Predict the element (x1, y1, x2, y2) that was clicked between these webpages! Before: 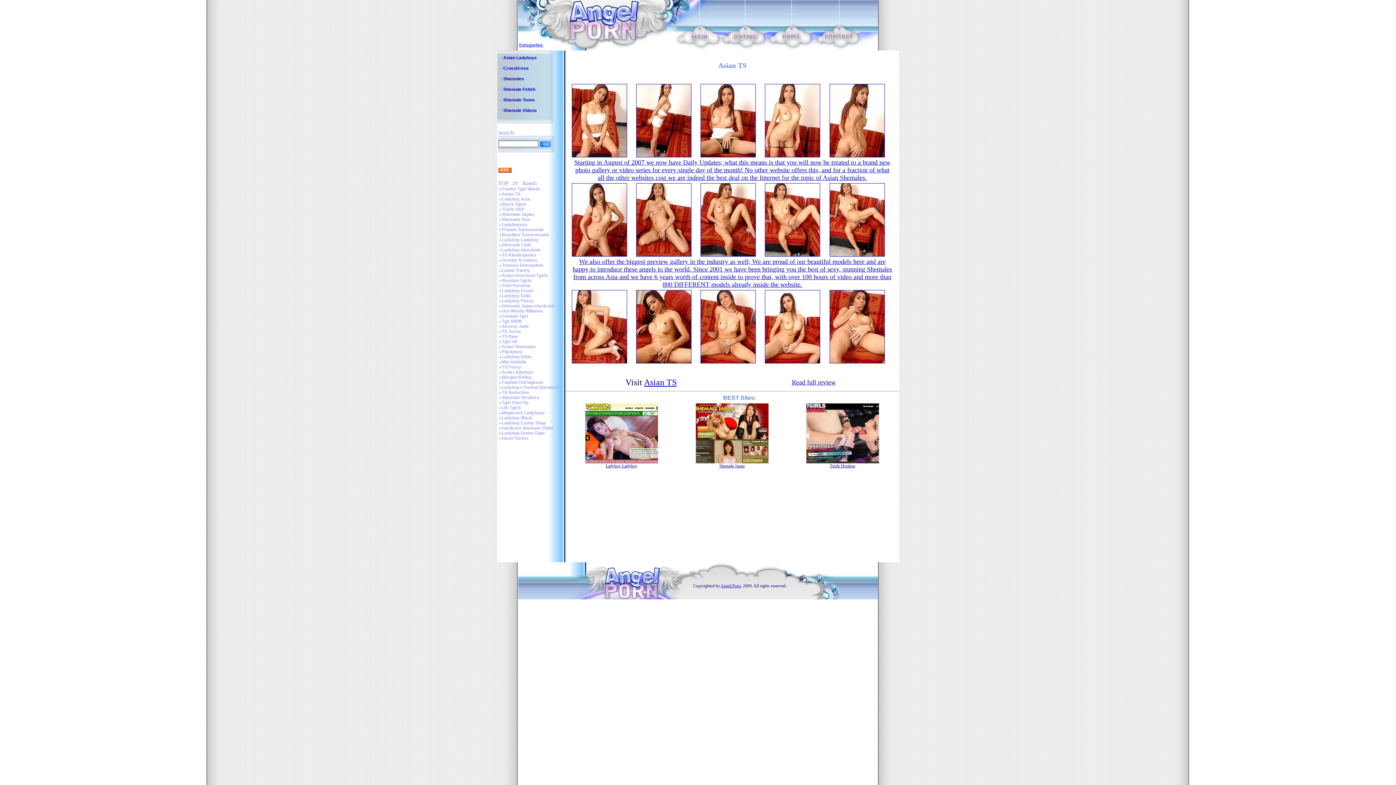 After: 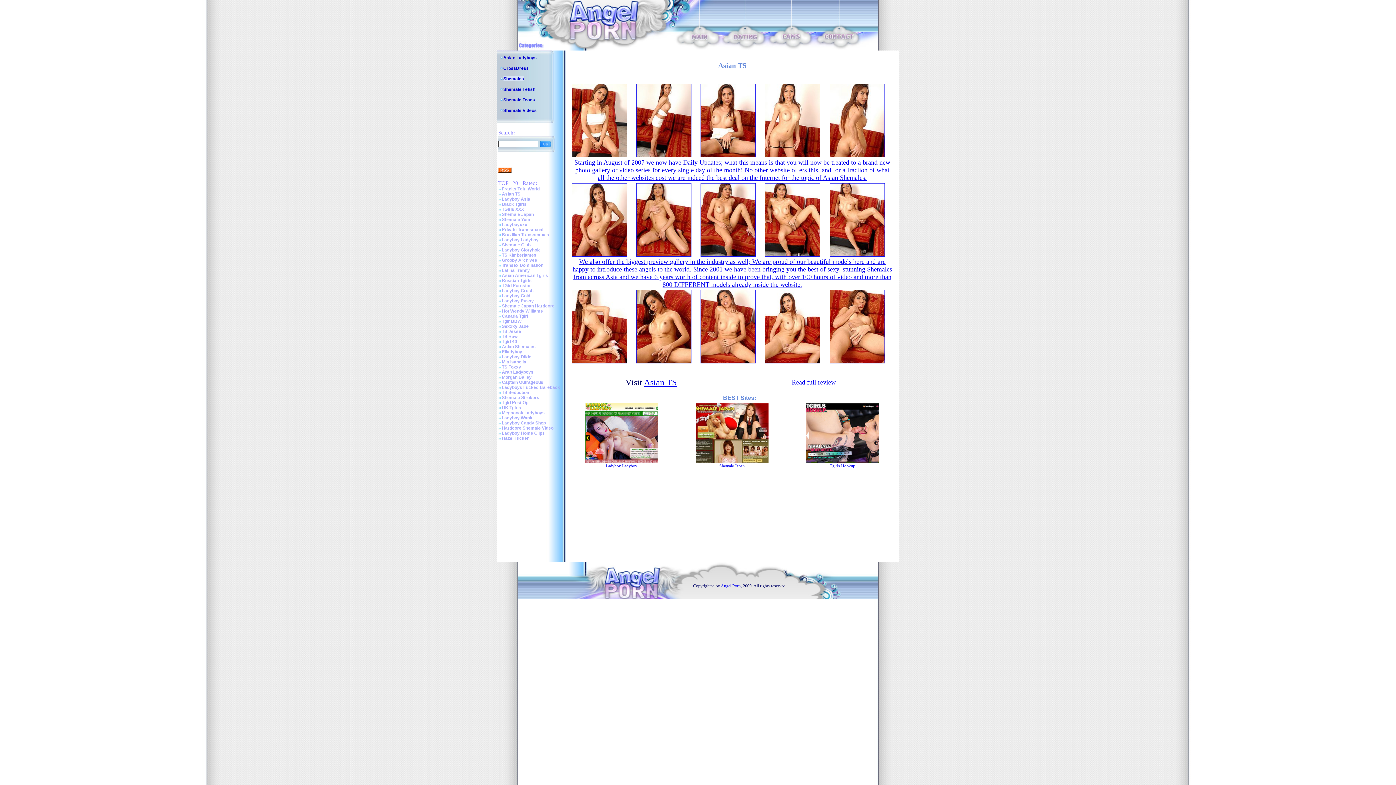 Action: label: Shemales bbox: (503, 76, 524, 81)